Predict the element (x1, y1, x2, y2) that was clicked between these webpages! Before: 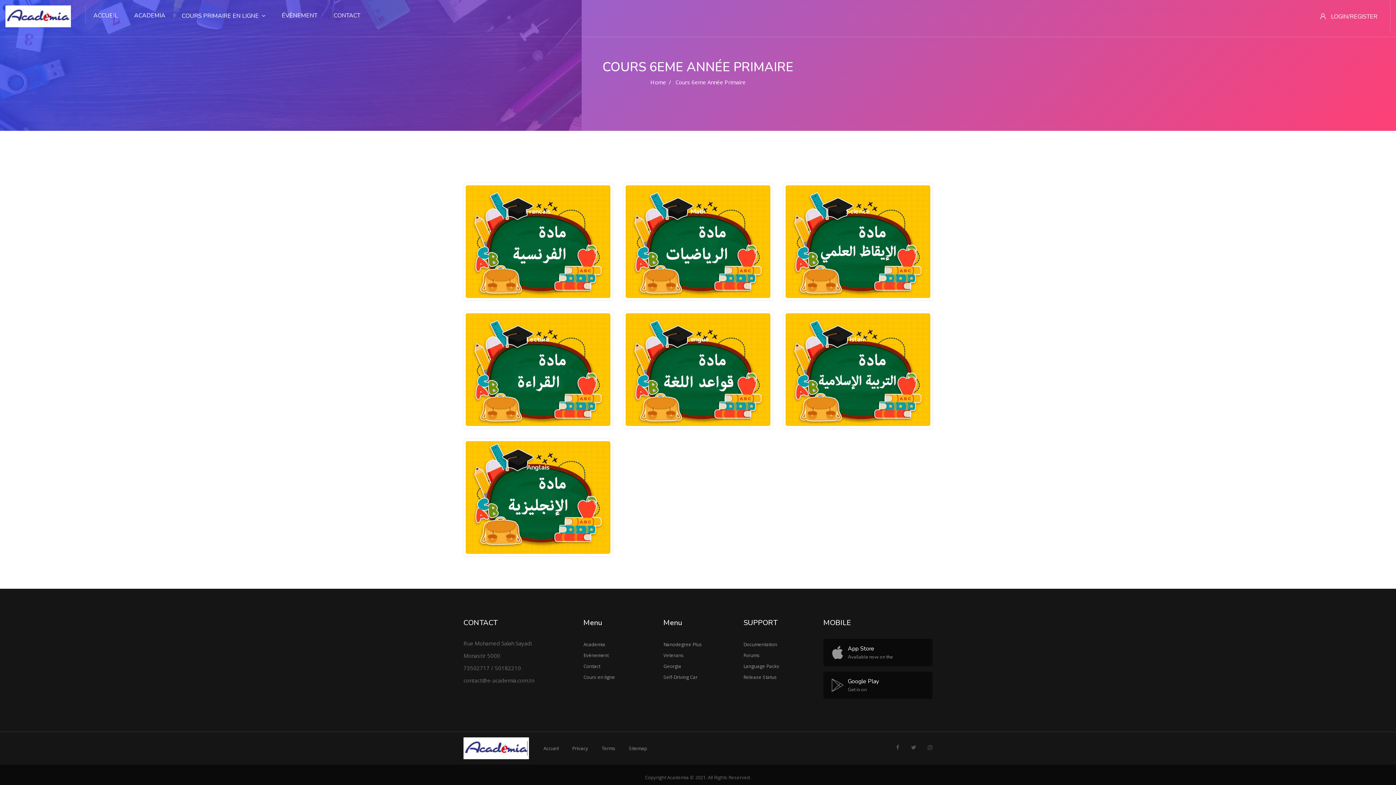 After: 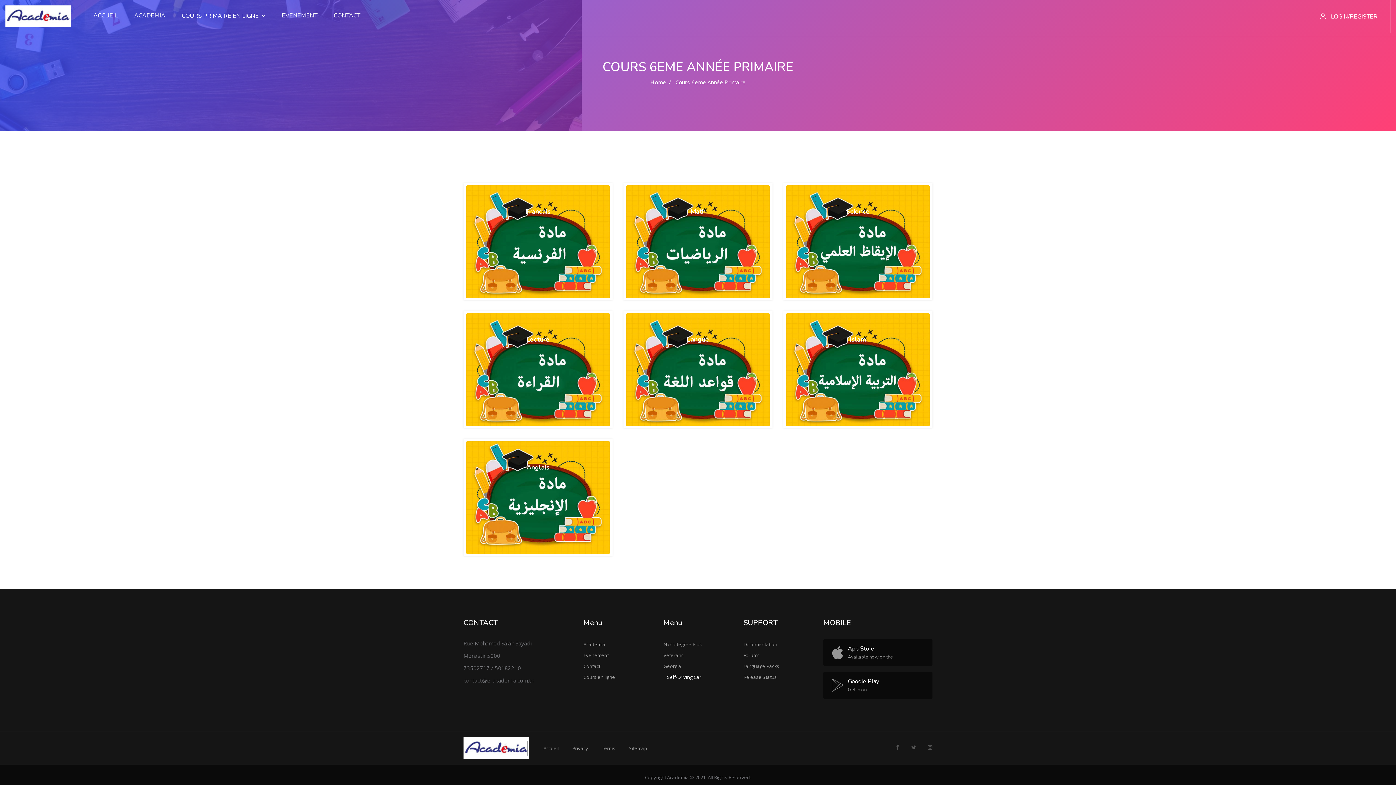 Action: bbox: (663, 674, 697, 680) label: Self-Driving Car